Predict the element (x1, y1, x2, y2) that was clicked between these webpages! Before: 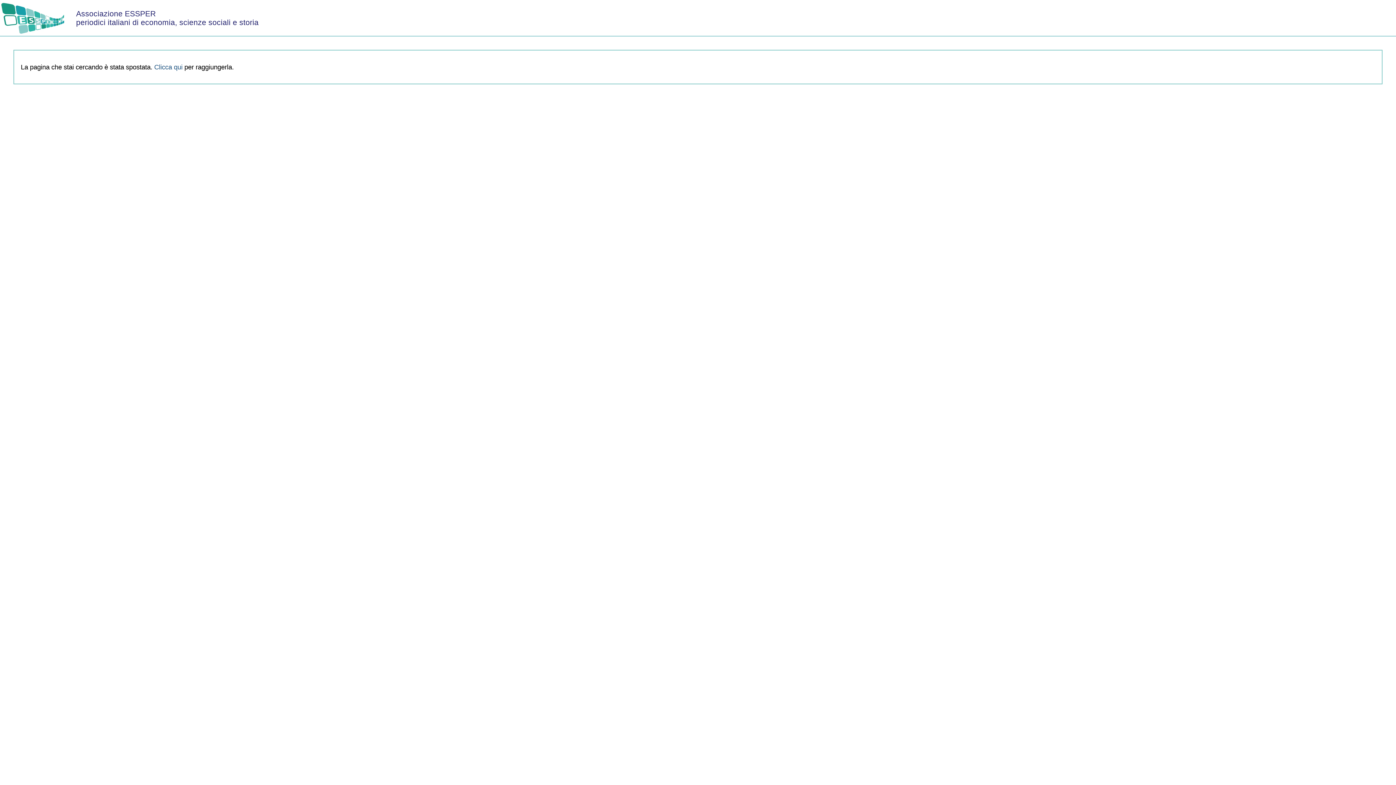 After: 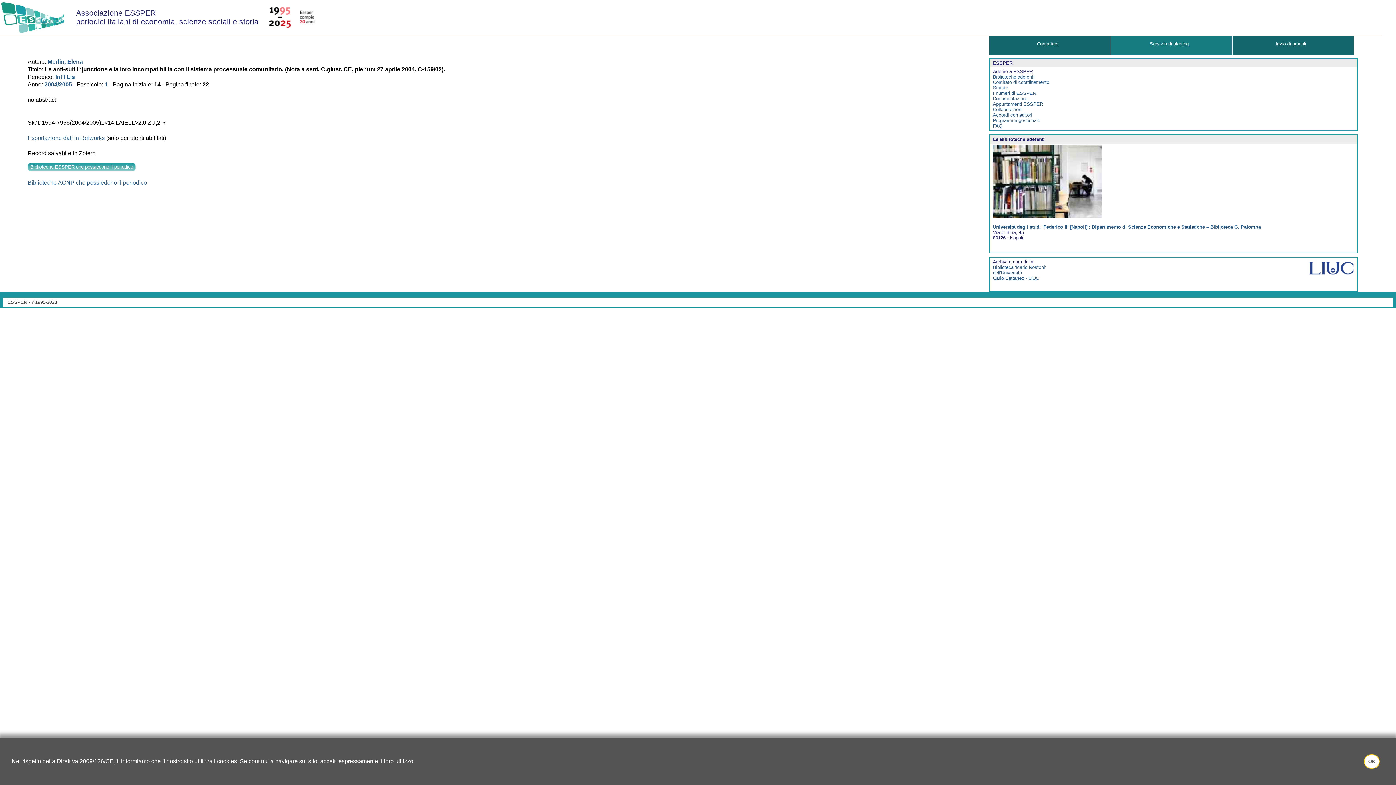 Action: label: Clicca qui bbox: (154, 63, 182, 70)